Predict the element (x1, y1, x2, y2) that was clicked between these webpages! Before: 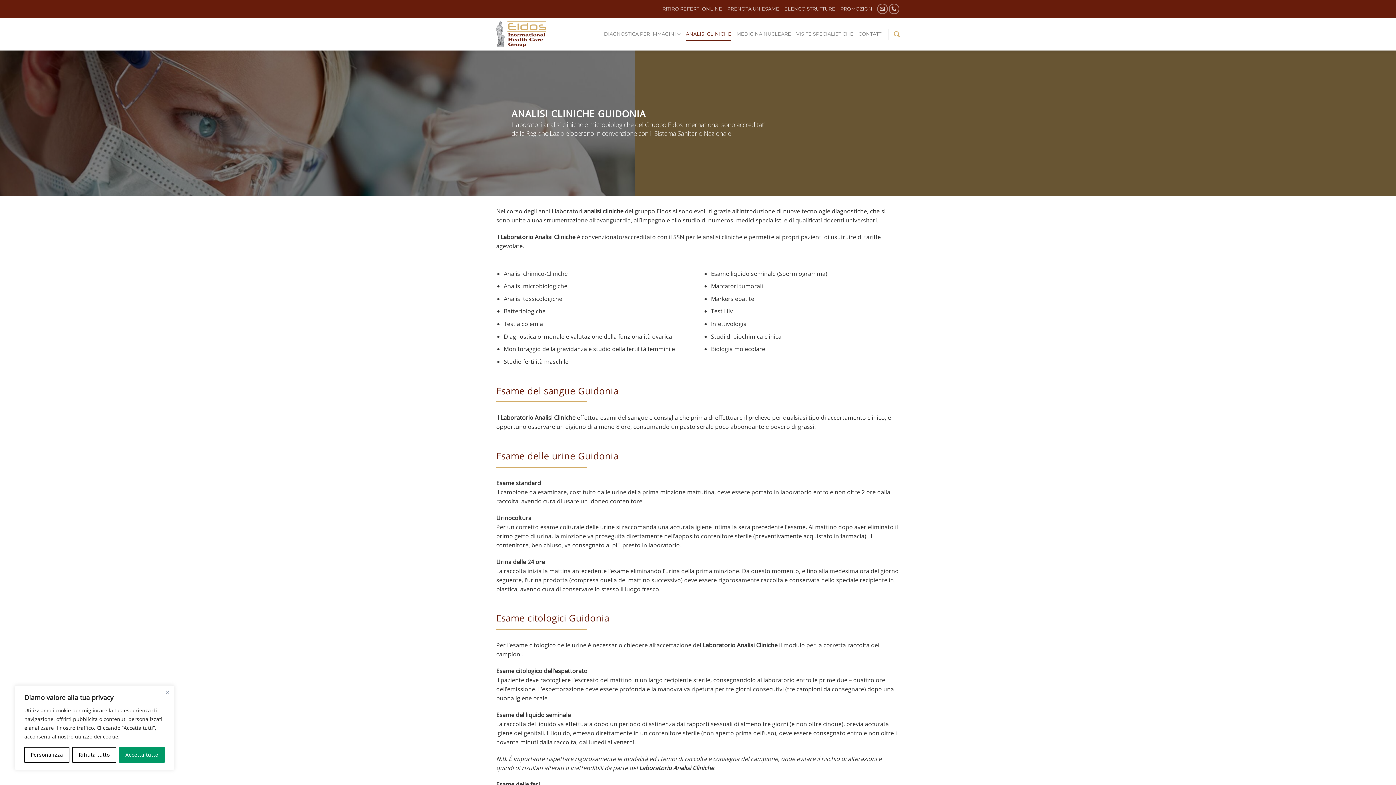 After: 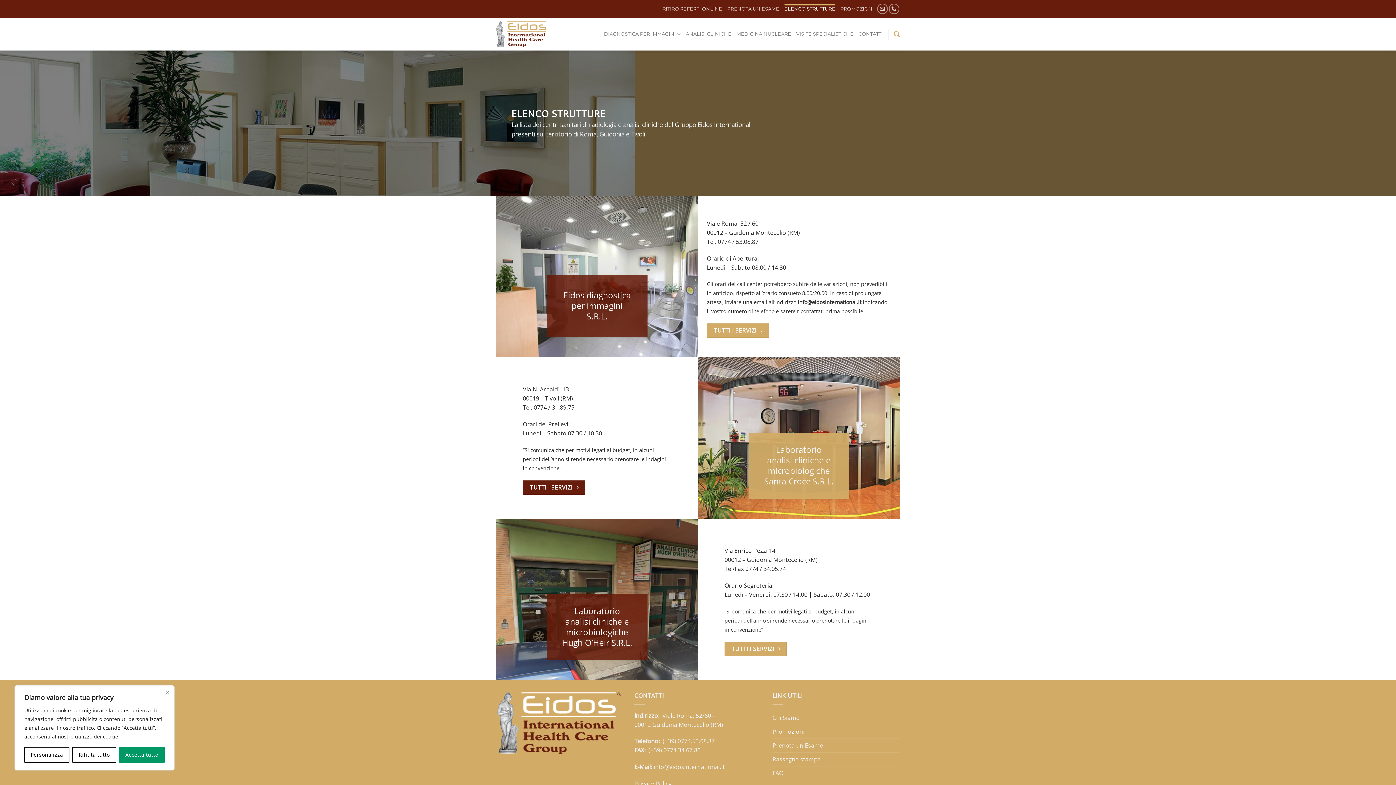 Action: bbox: (784, 4, 835, 13) label: ELENCO STRUTTURE